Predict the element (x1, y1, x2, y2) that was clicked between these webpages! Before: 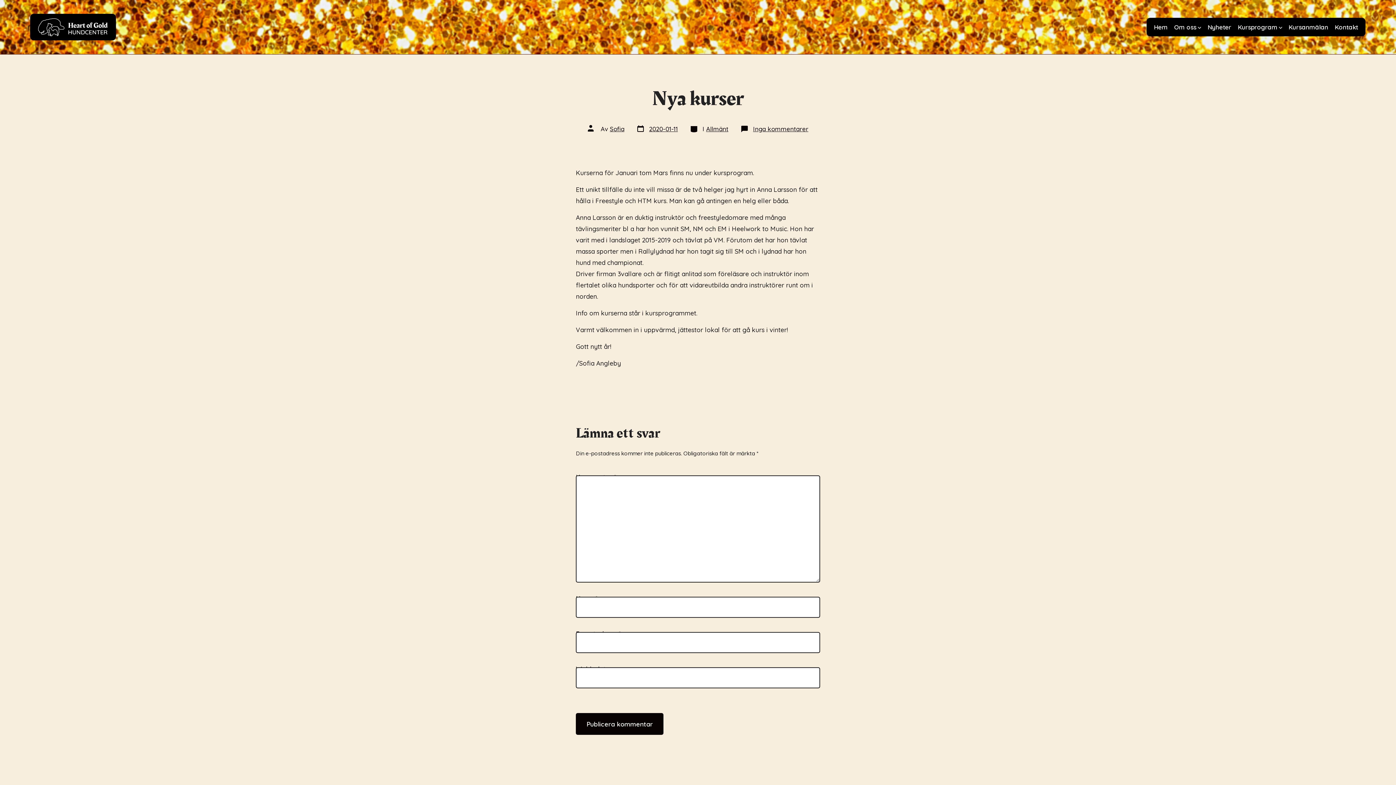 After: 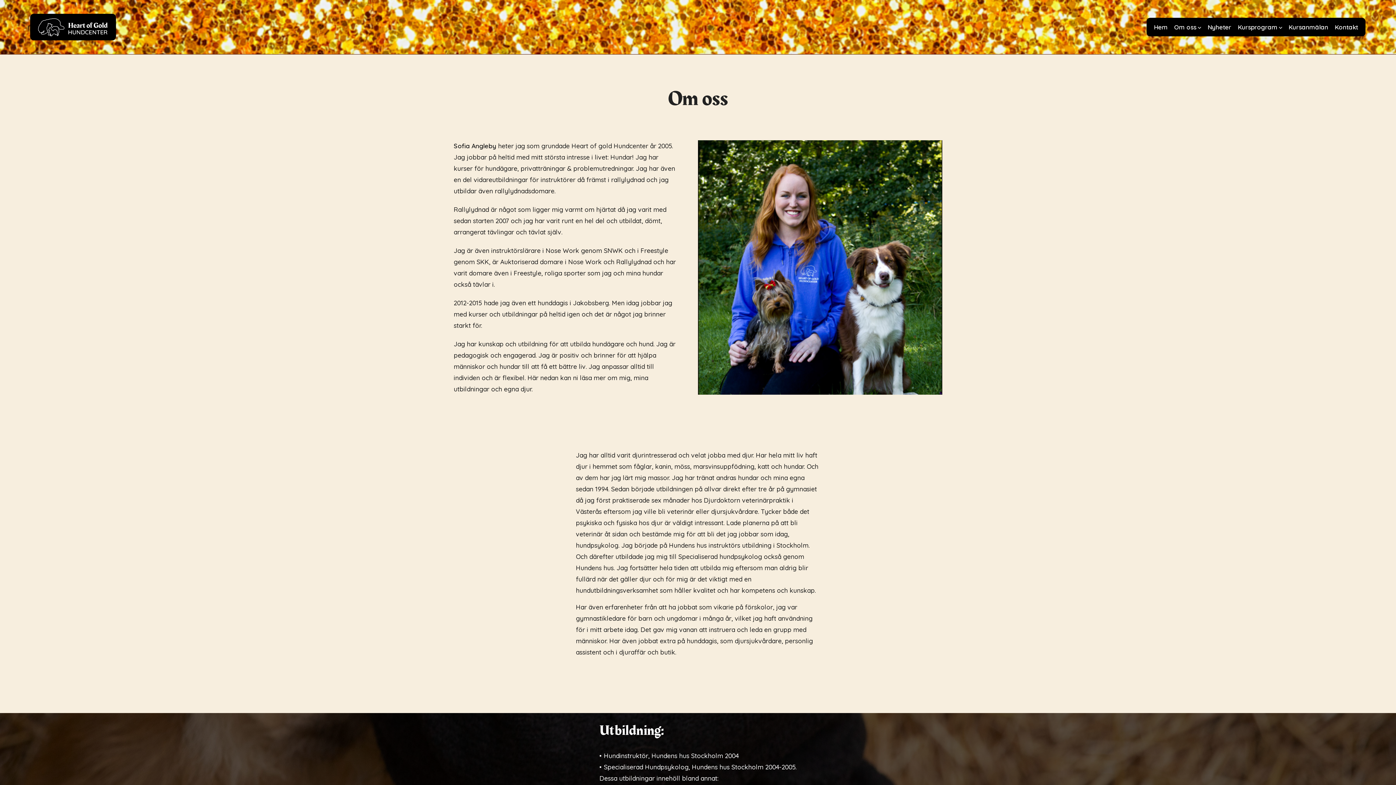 Action: label: Om oss bbox: (1174, 21, 1201, 32)